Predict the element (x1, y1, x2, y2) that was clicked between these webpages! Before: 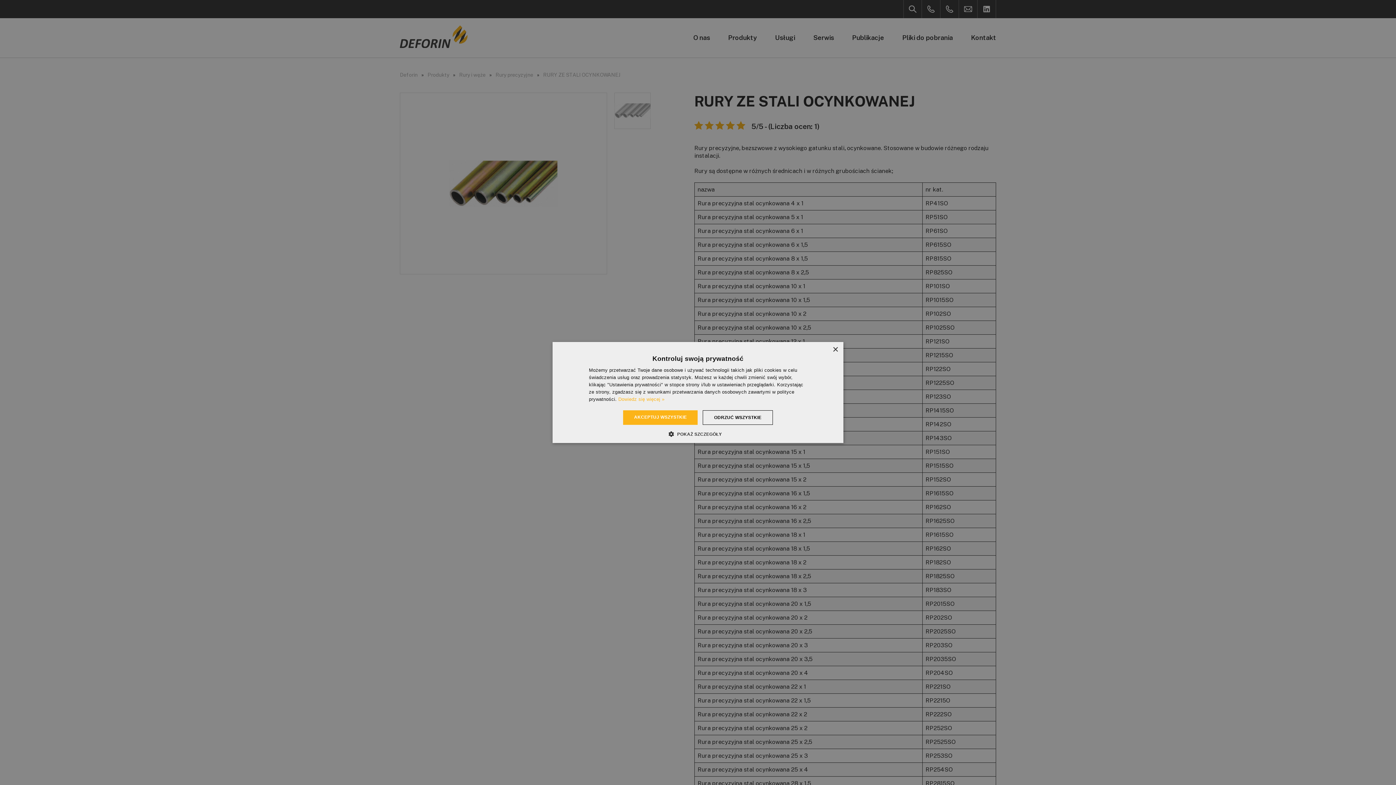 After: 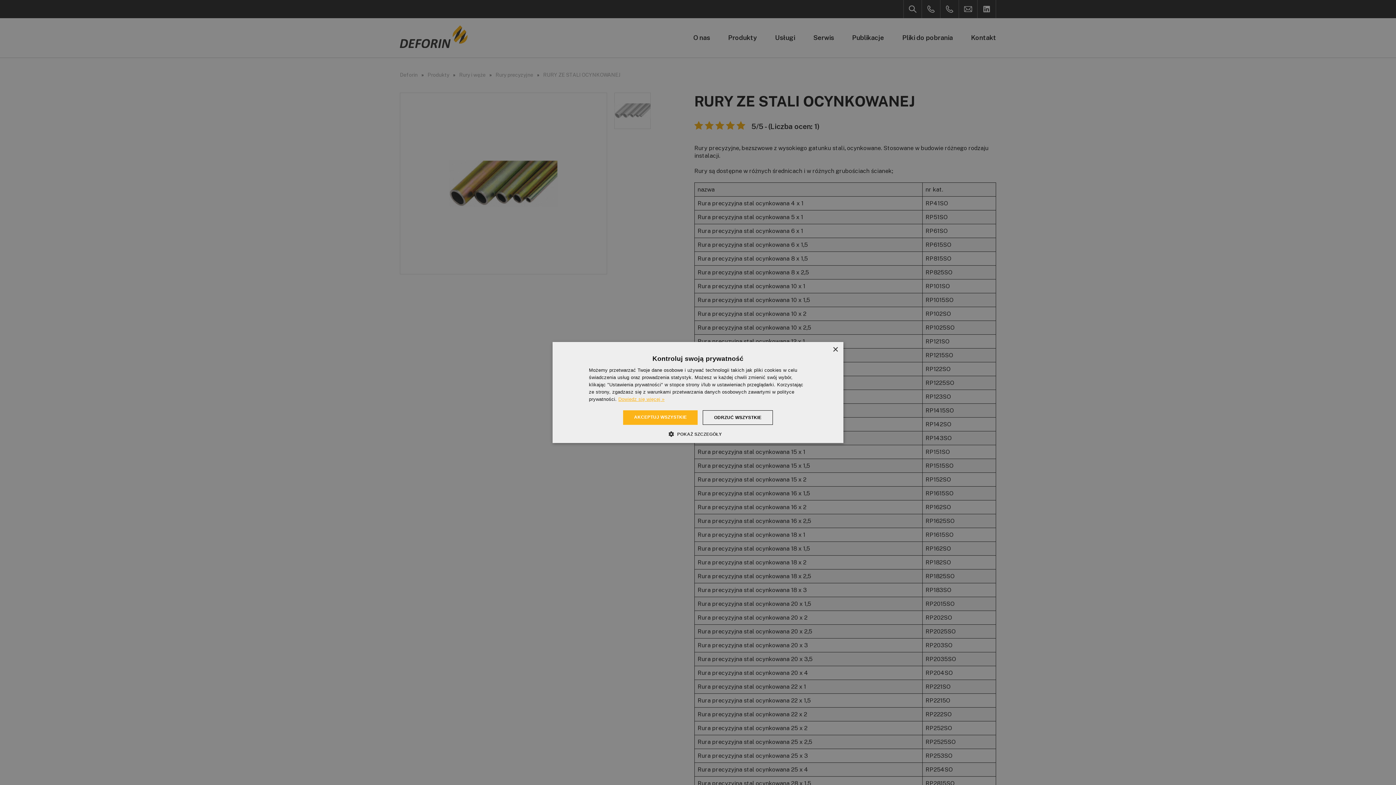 Action: bbox: (618, 396, 664, 402) label: Dowiedz się więcej », opens a new window